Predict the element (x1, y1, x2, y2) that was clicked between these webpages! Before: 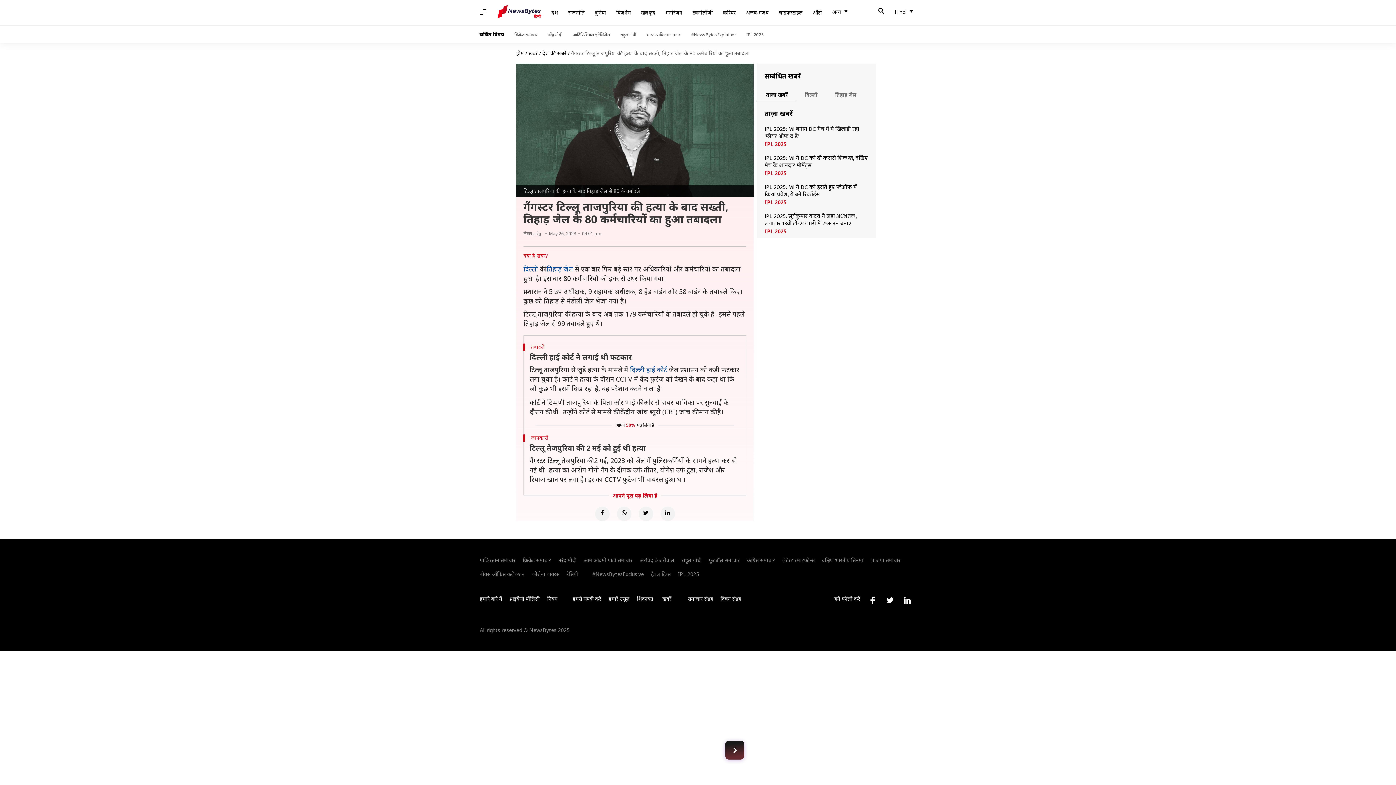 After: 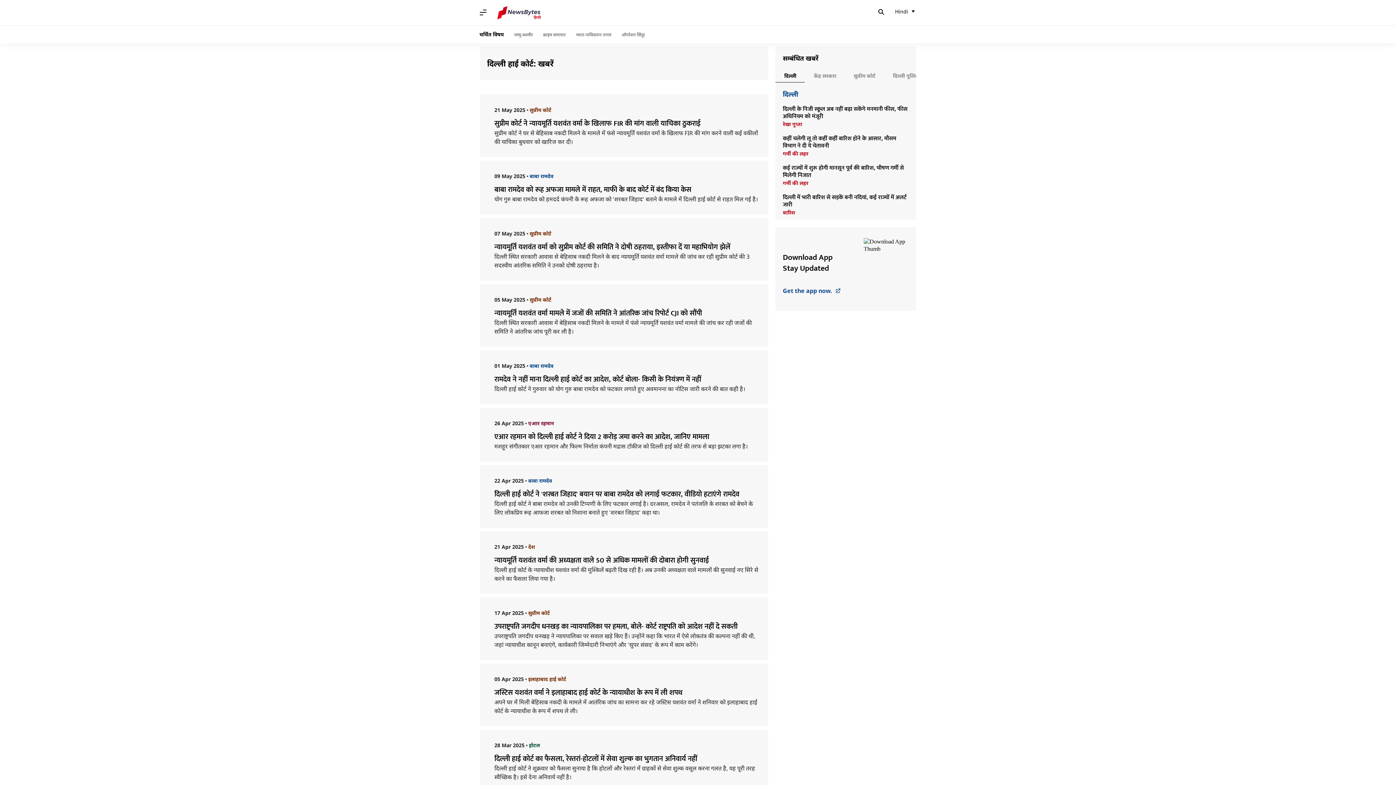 Action: label: दिल्ली हाई कोर्ट bbox: (630, 365, 667, 374)